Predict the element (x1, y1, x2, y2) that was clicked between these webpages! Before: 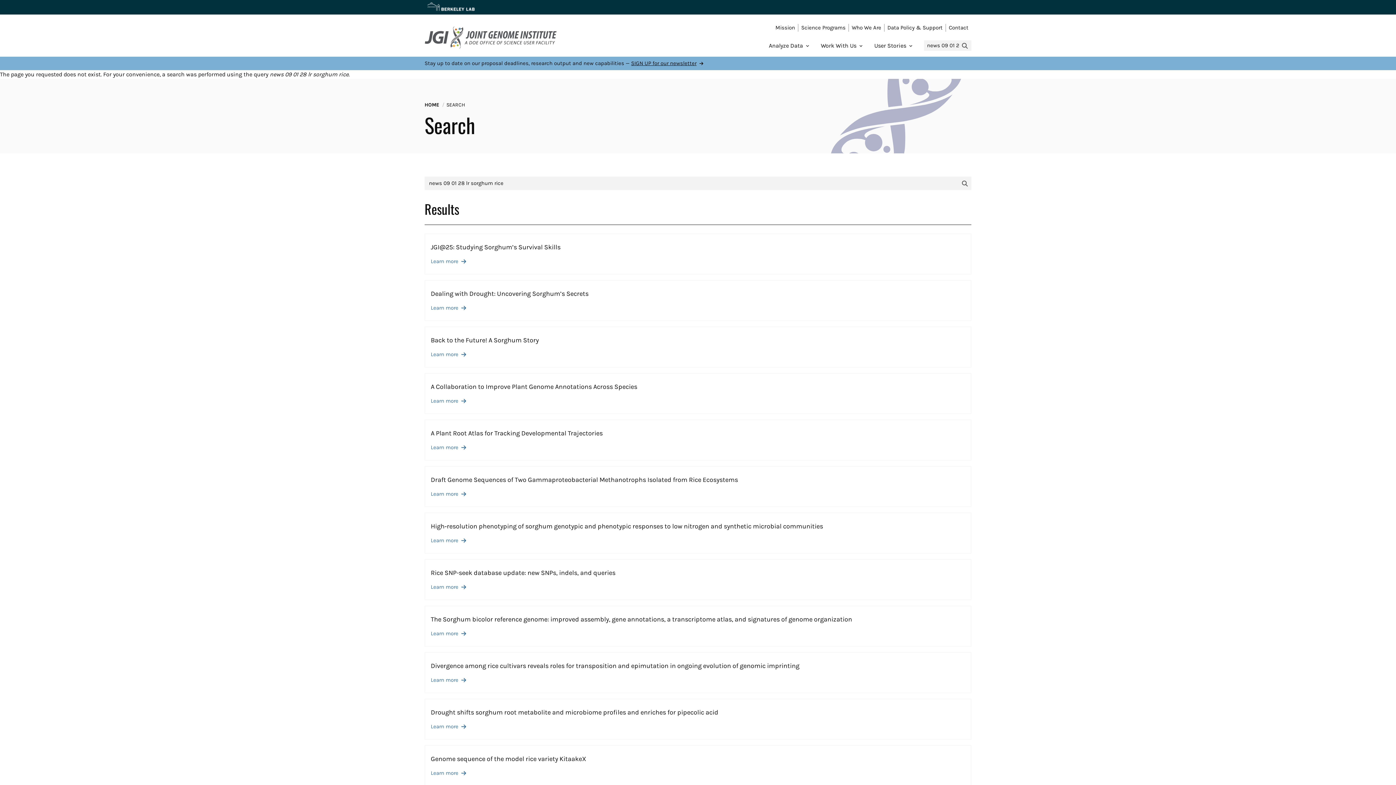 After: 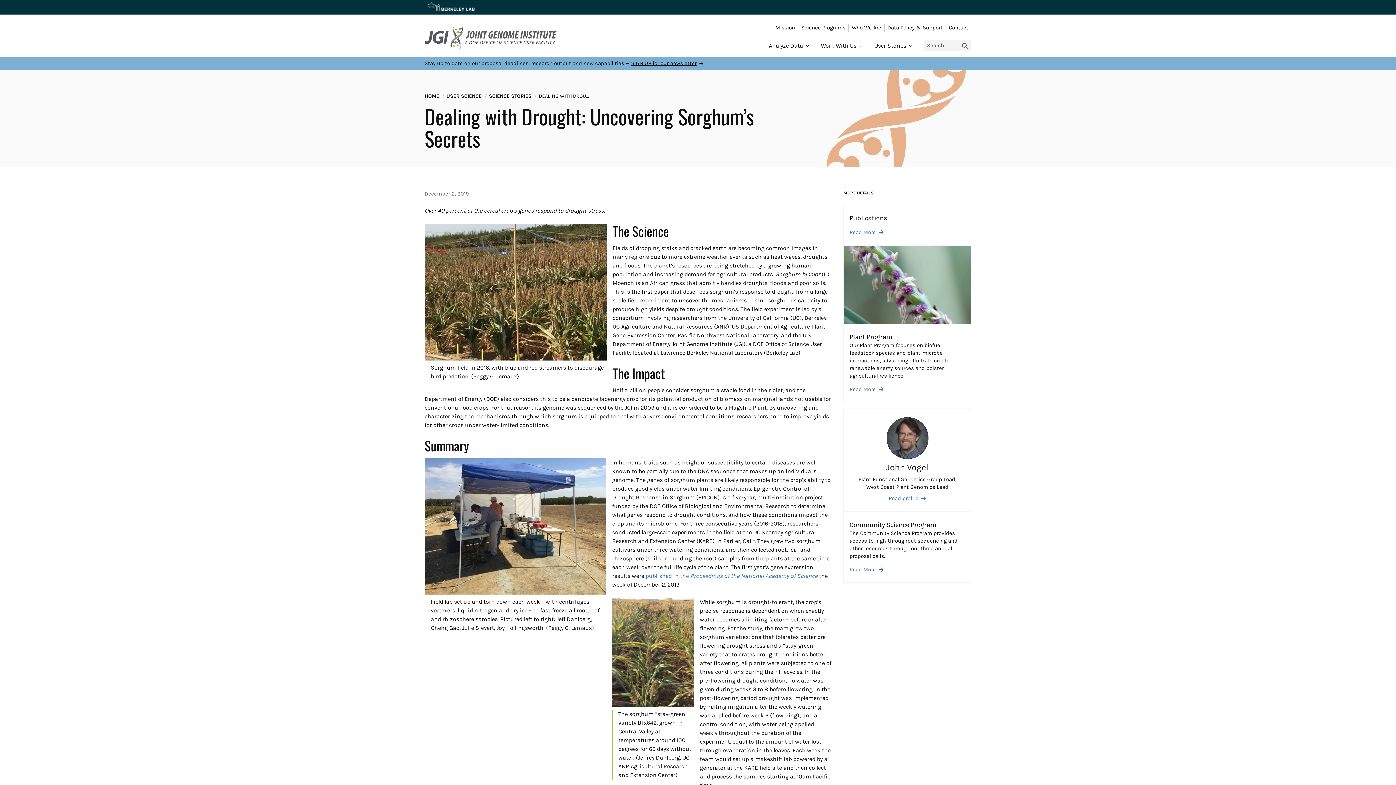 Action: label: Learn more bbox: (430, 304, 965, 312)